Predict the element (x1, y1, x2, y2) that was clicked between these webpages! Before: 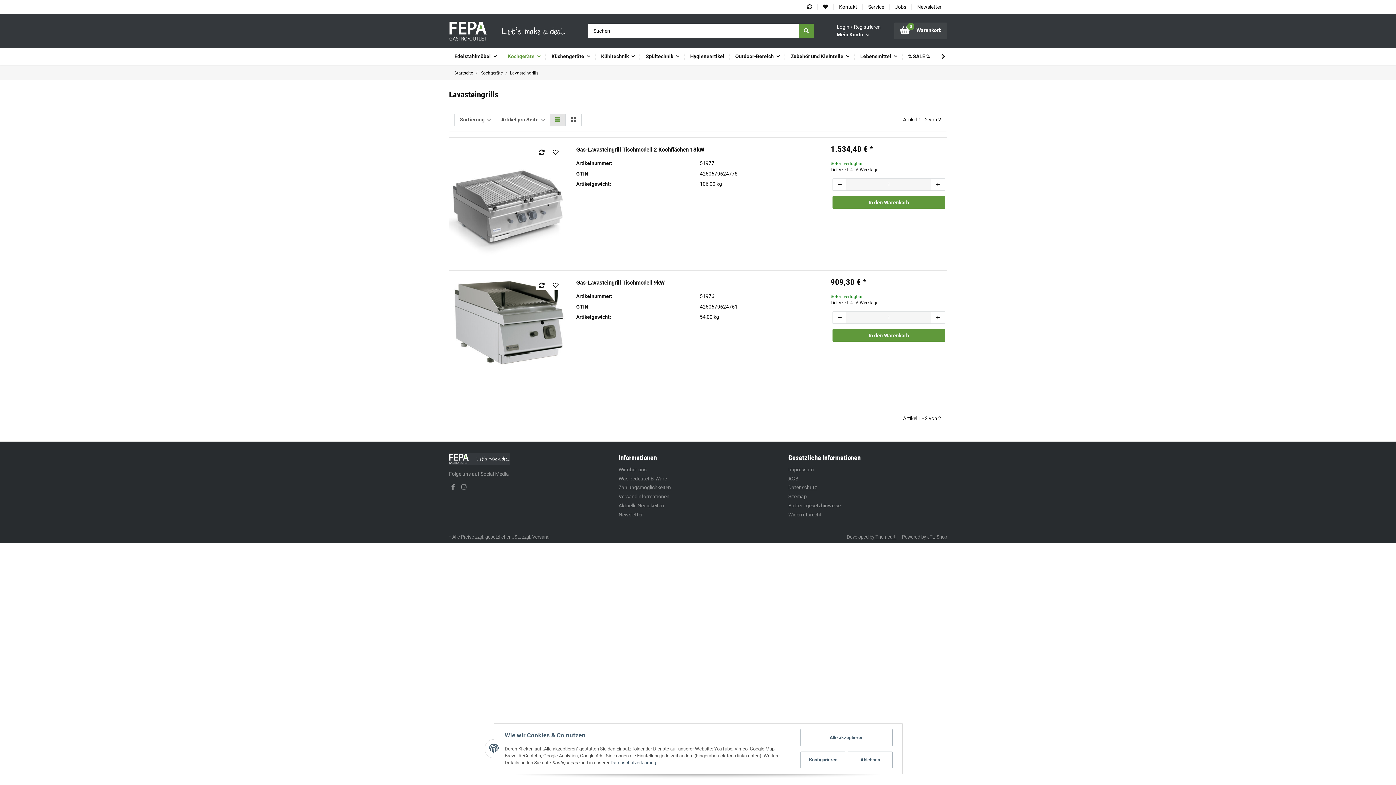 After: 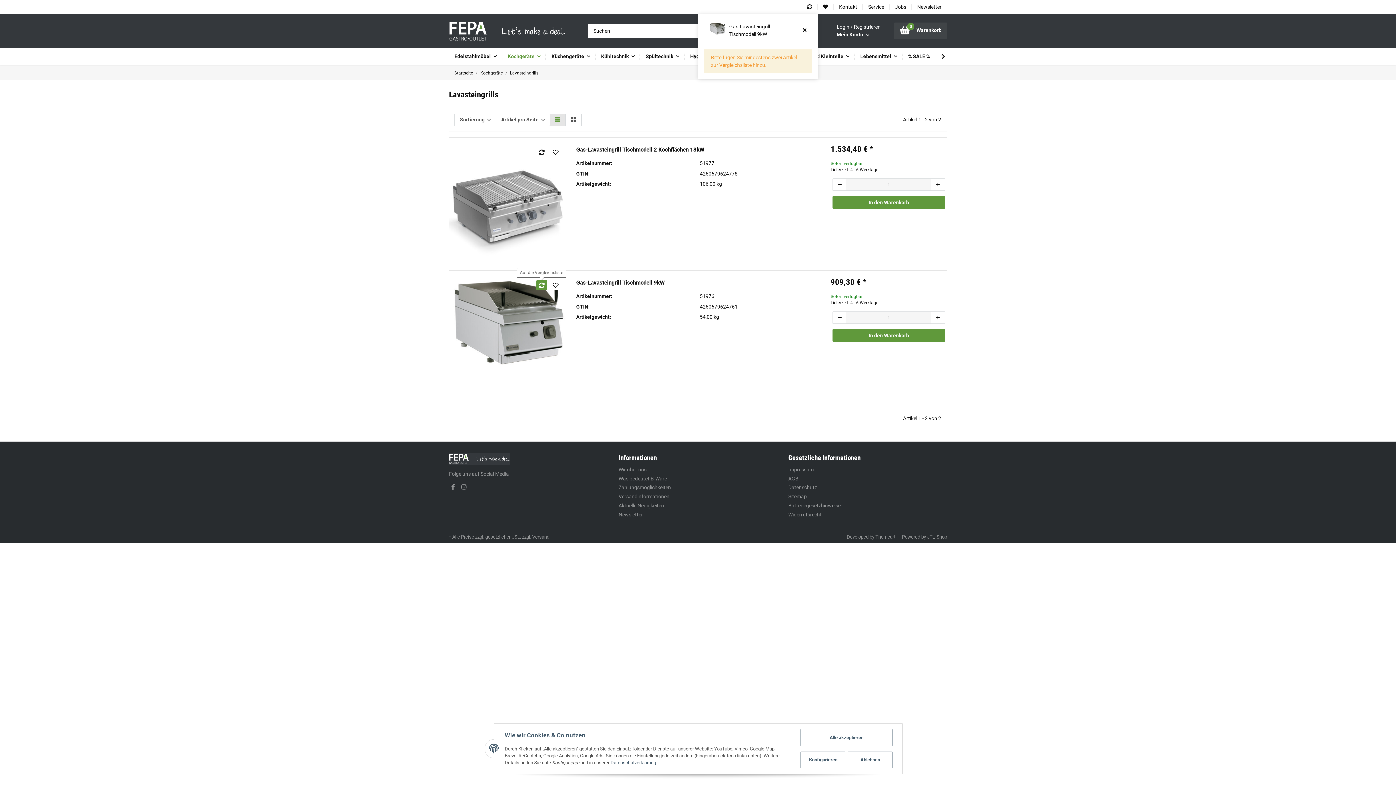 Action: label: Auf die Vergleichsliste bbox: (536, 280, 547, 290)